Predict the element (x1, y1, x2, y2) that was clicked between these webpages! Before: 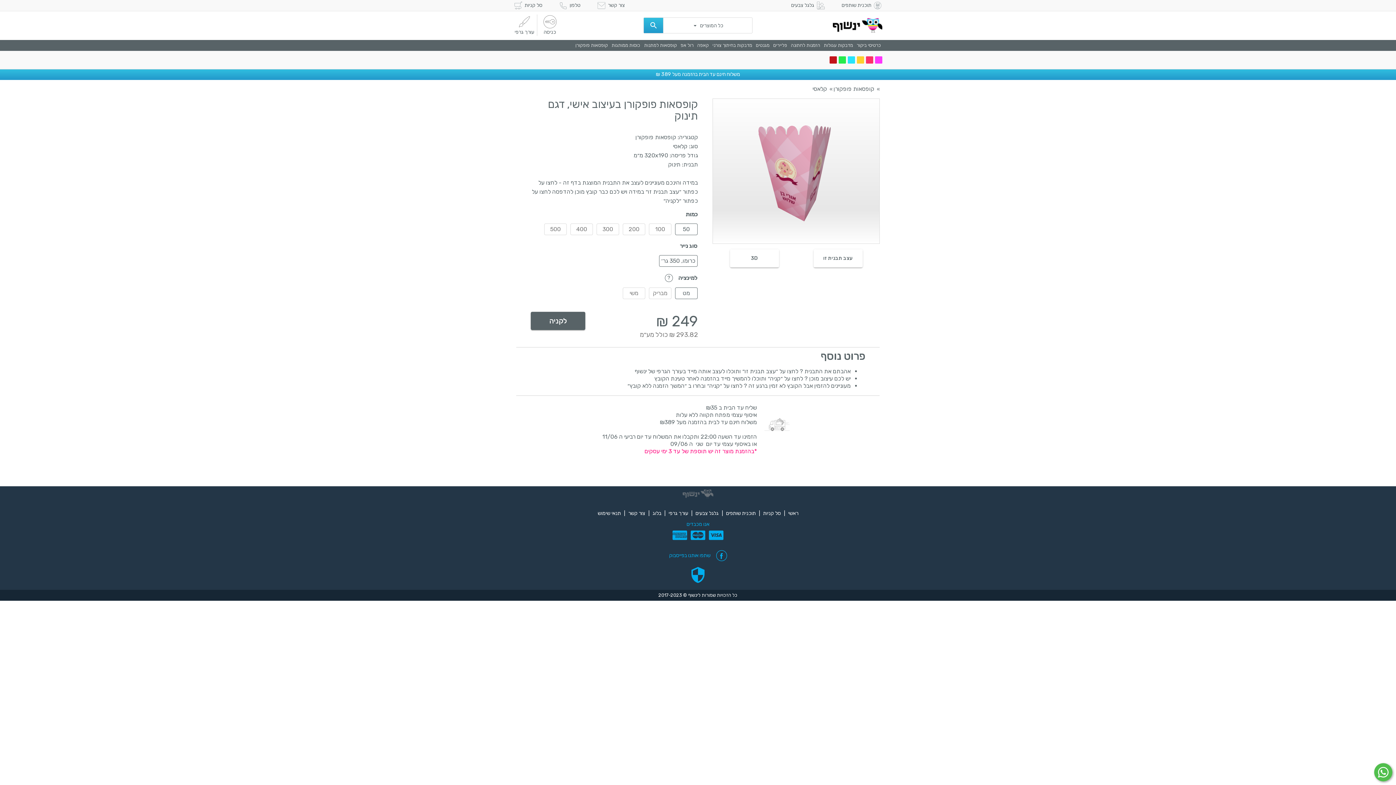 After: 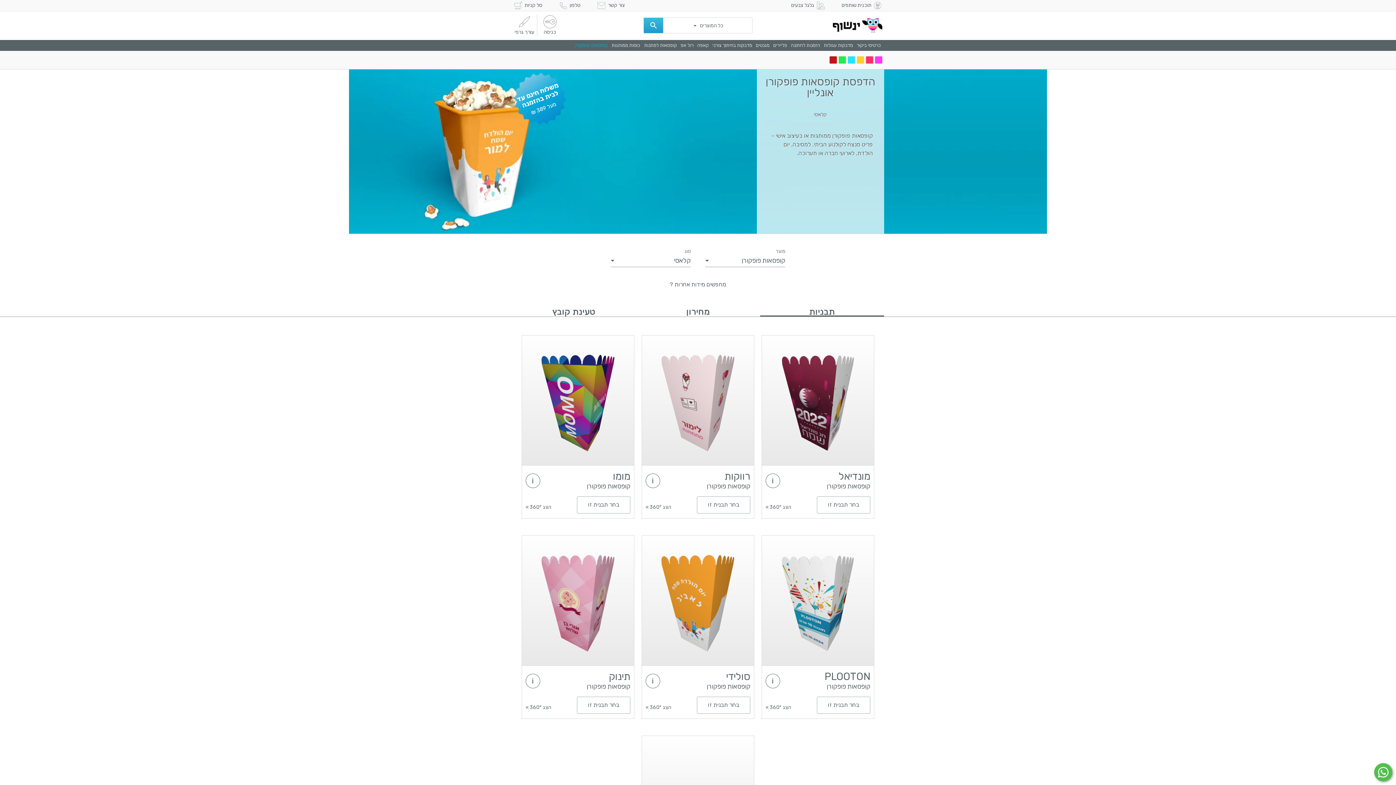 Action: label: קופסאות פופקורן bbox: (575, 40, 608, 50)